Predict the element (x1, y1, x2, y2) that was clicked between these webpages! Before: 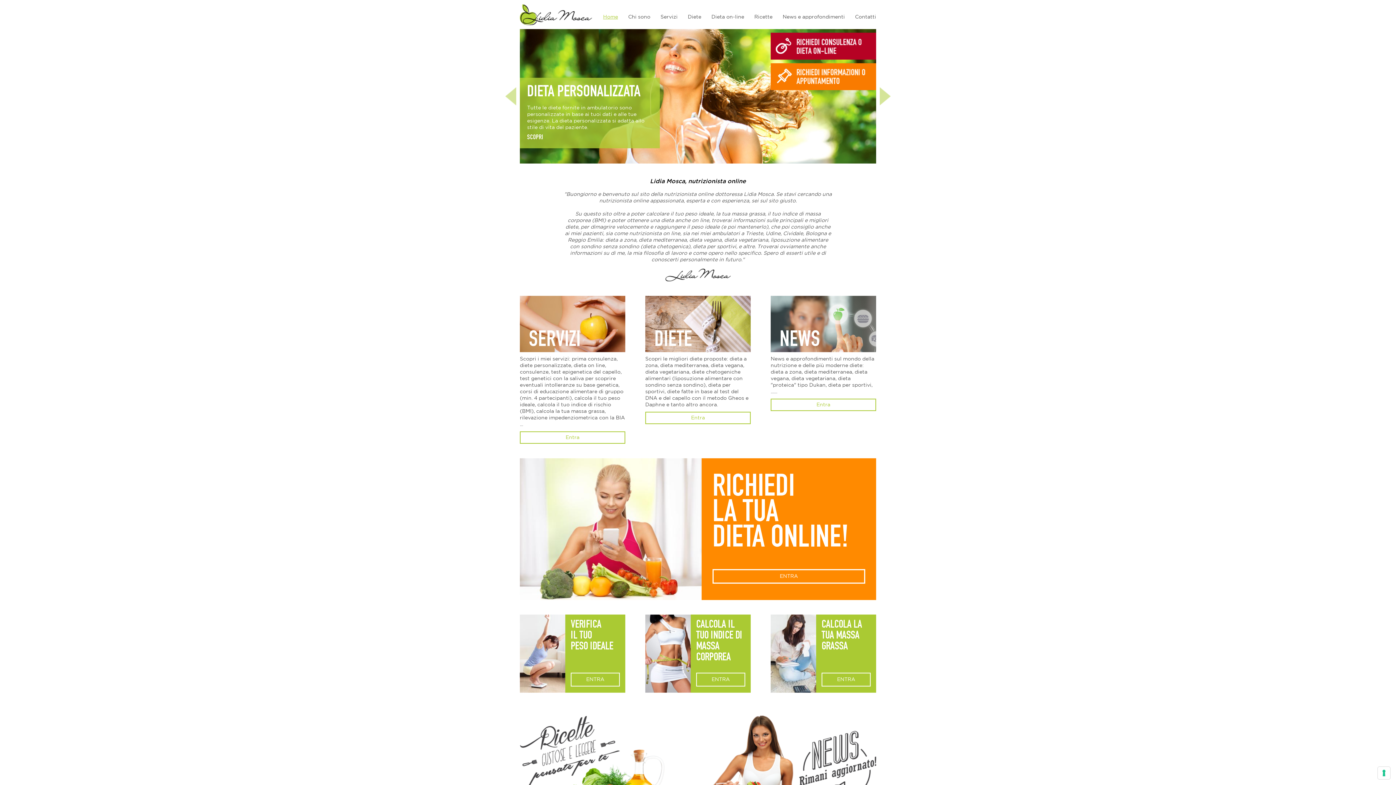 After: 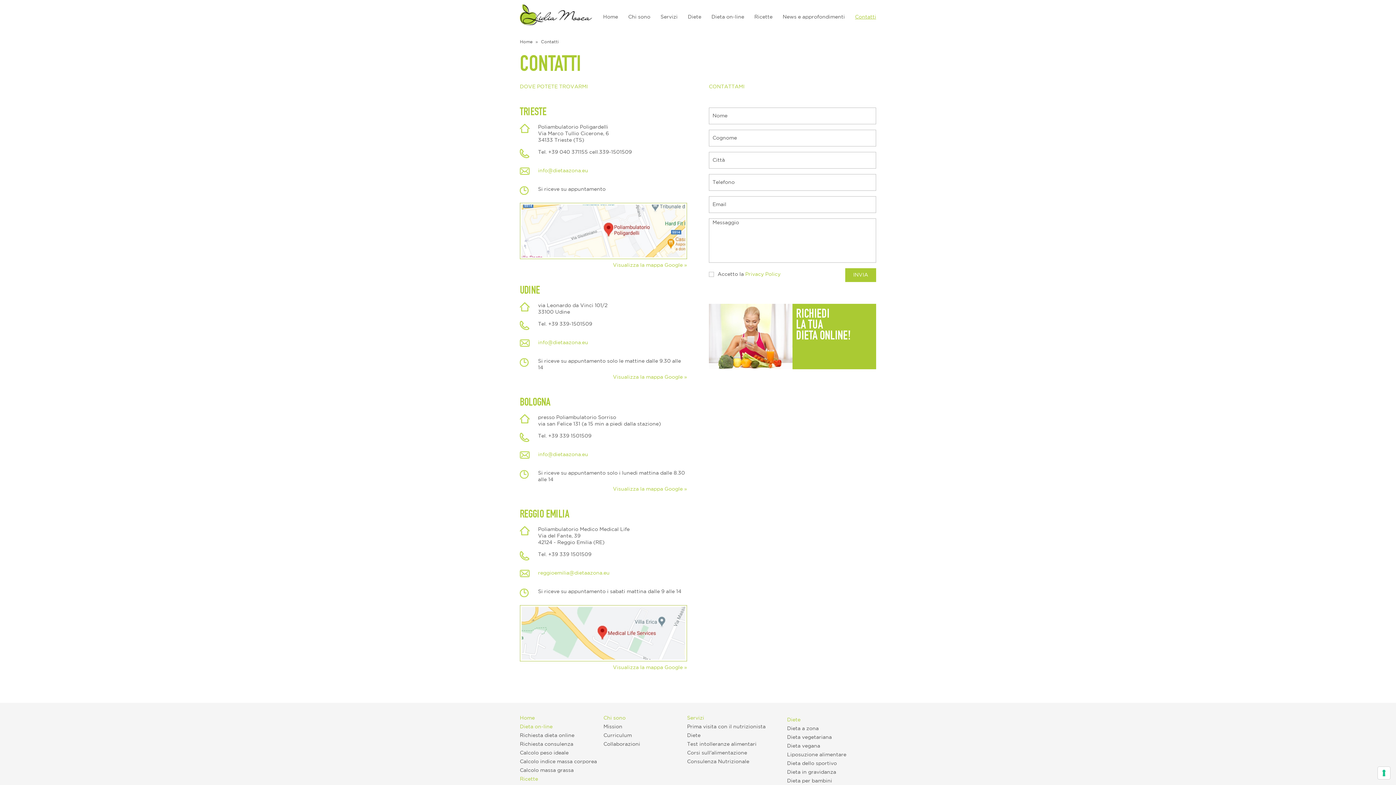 Action: bbox: (770, 63, 876, 90) label: Richiedi informazioni o appuntamento